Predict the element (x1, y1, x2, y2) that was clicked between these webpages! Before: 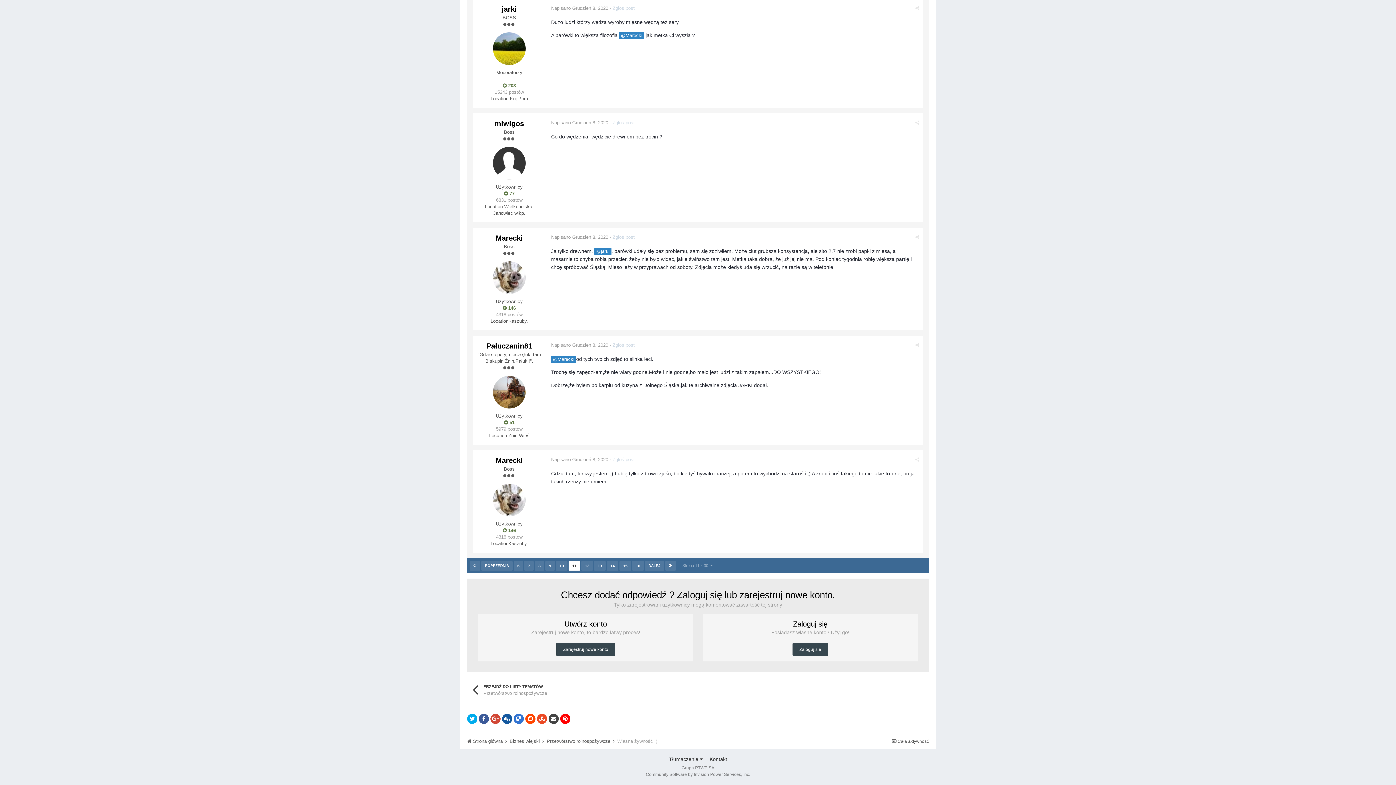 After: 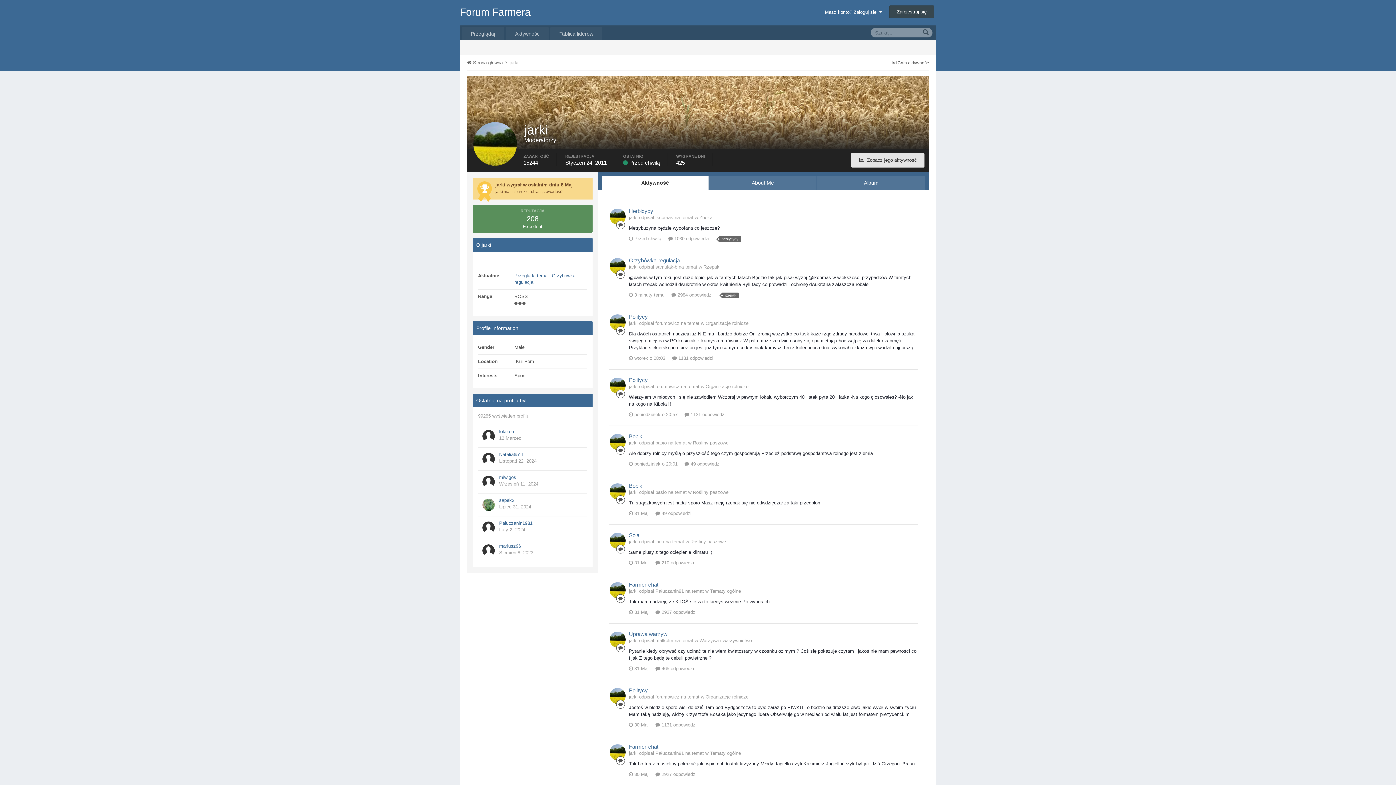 Action: bbox: (501, 5, 517, 13) label: jarki